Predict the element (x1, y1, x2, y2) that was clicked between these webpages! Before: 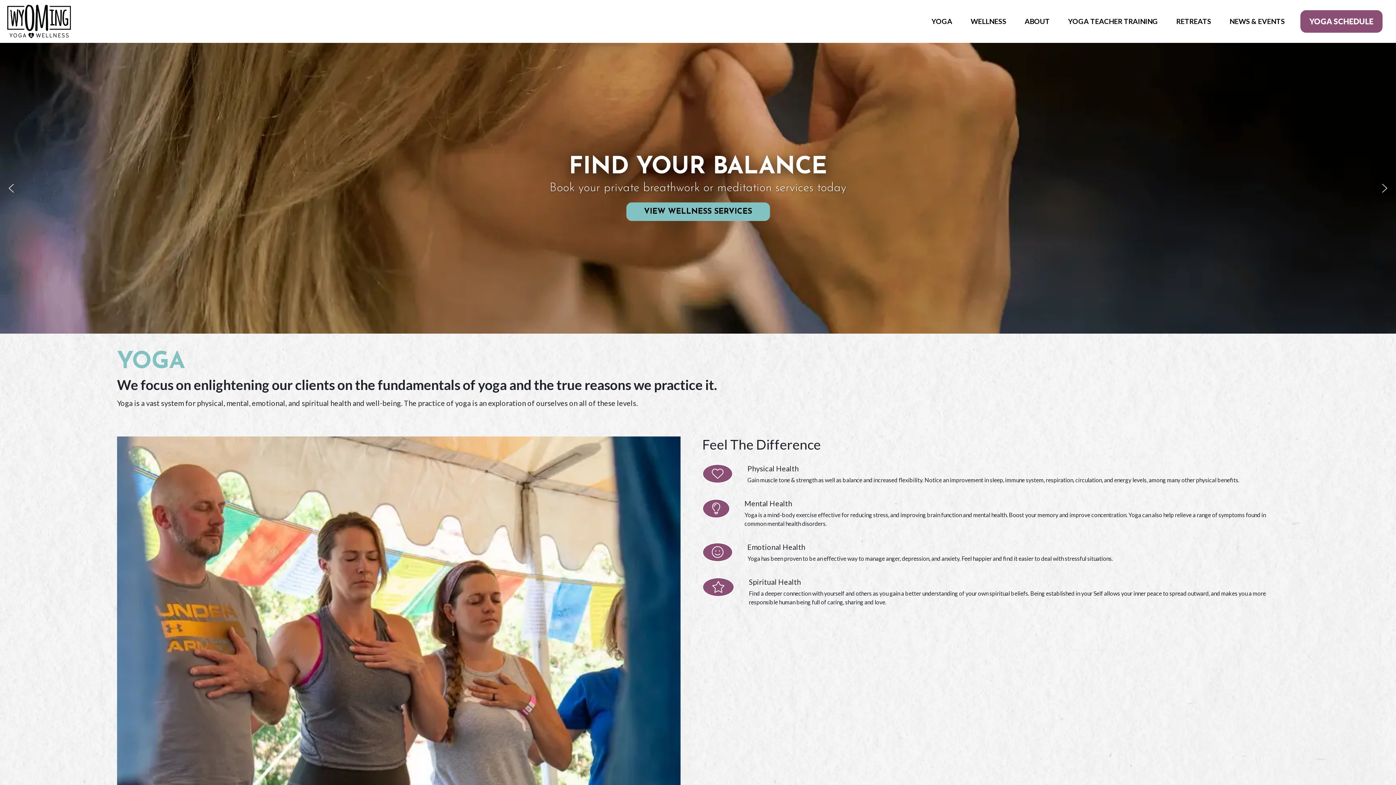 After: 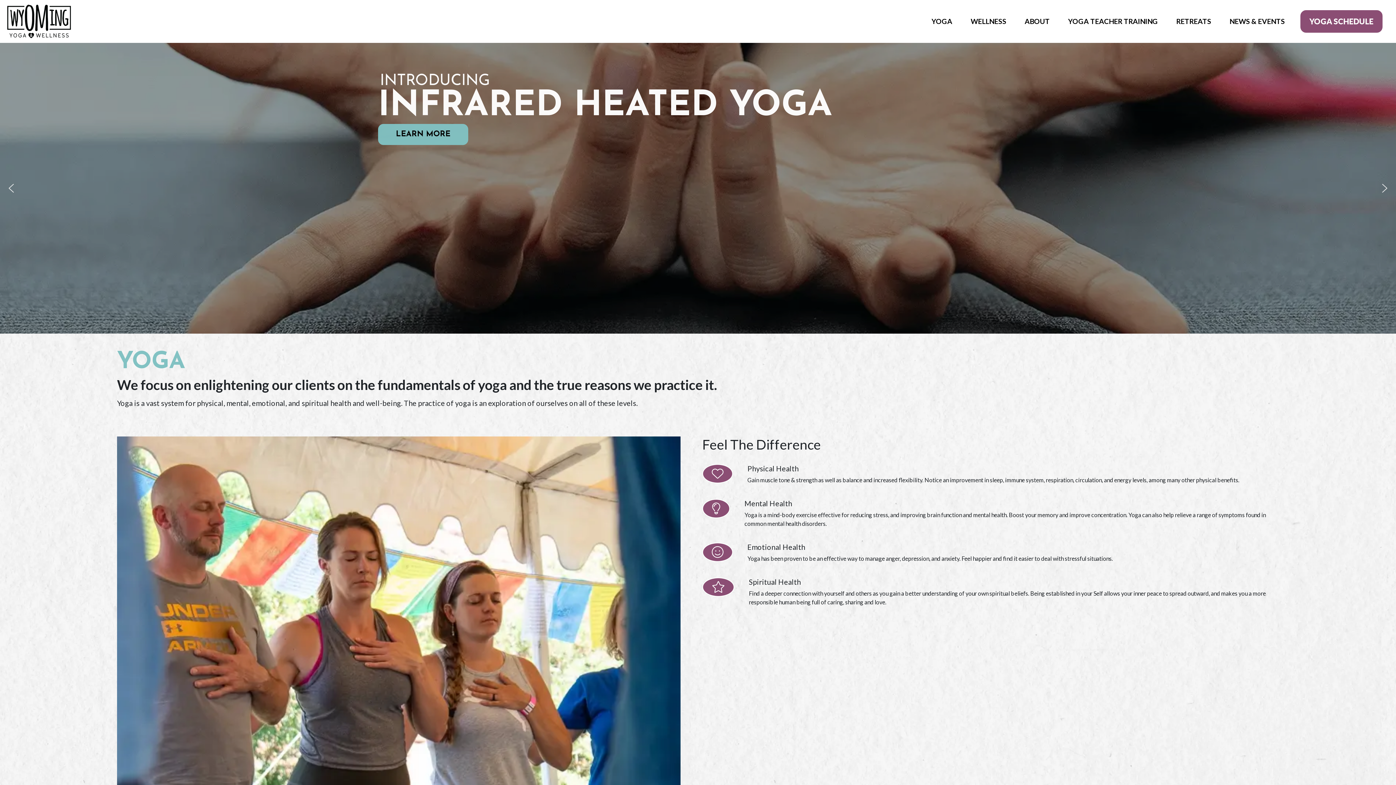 Action: bbox: (7, 2, 70, 39)